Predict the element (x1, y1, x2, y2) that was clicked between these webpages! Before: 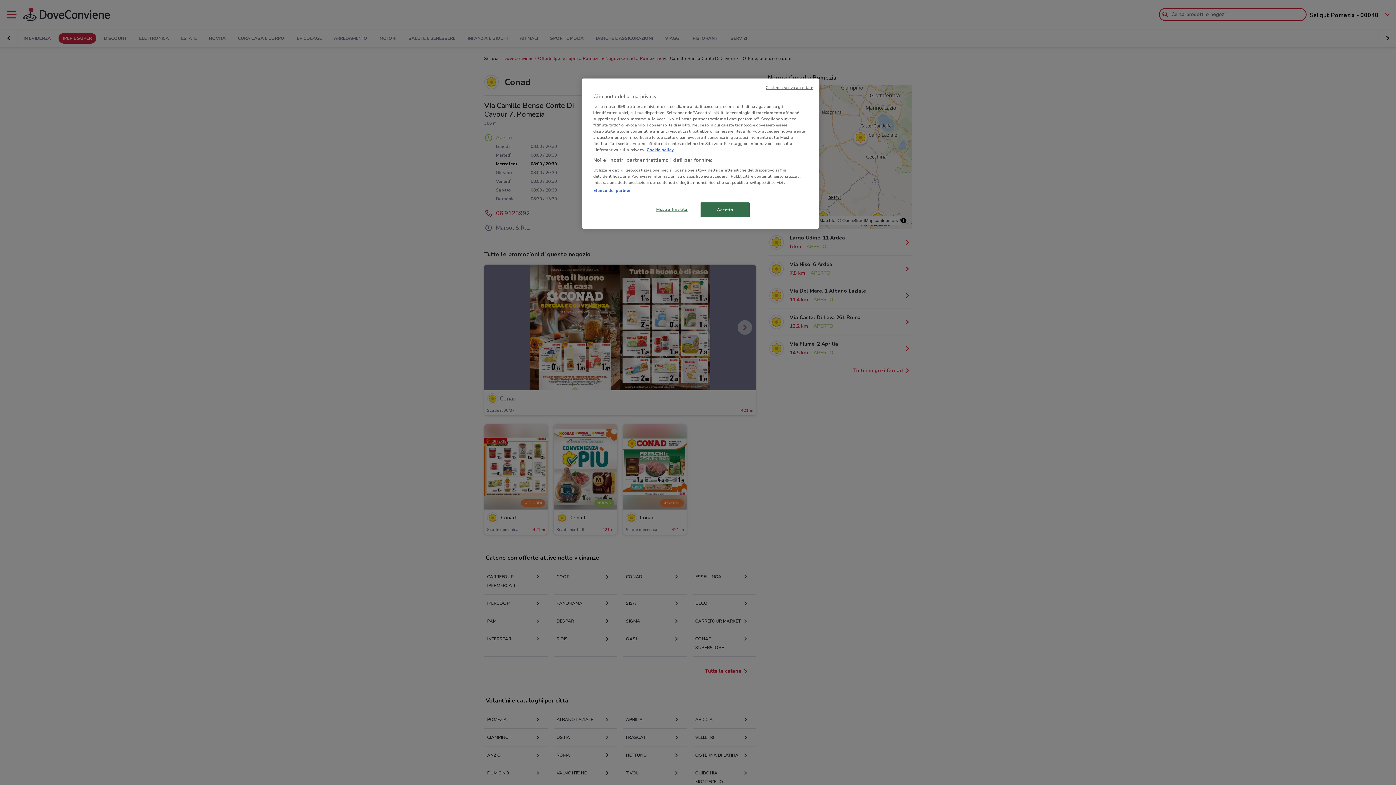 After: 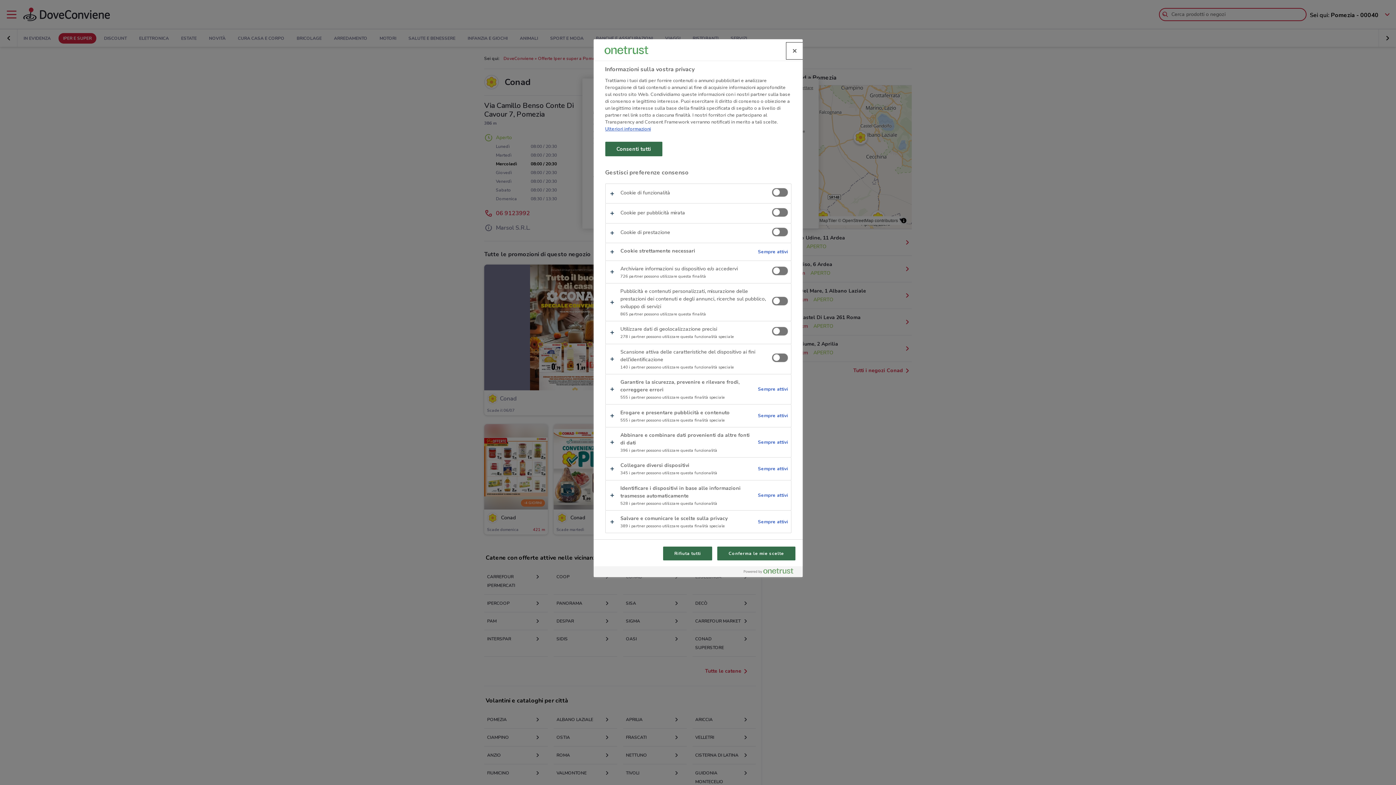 Action: bbox: (647, 202, 696, 216) label: Mostra finalità